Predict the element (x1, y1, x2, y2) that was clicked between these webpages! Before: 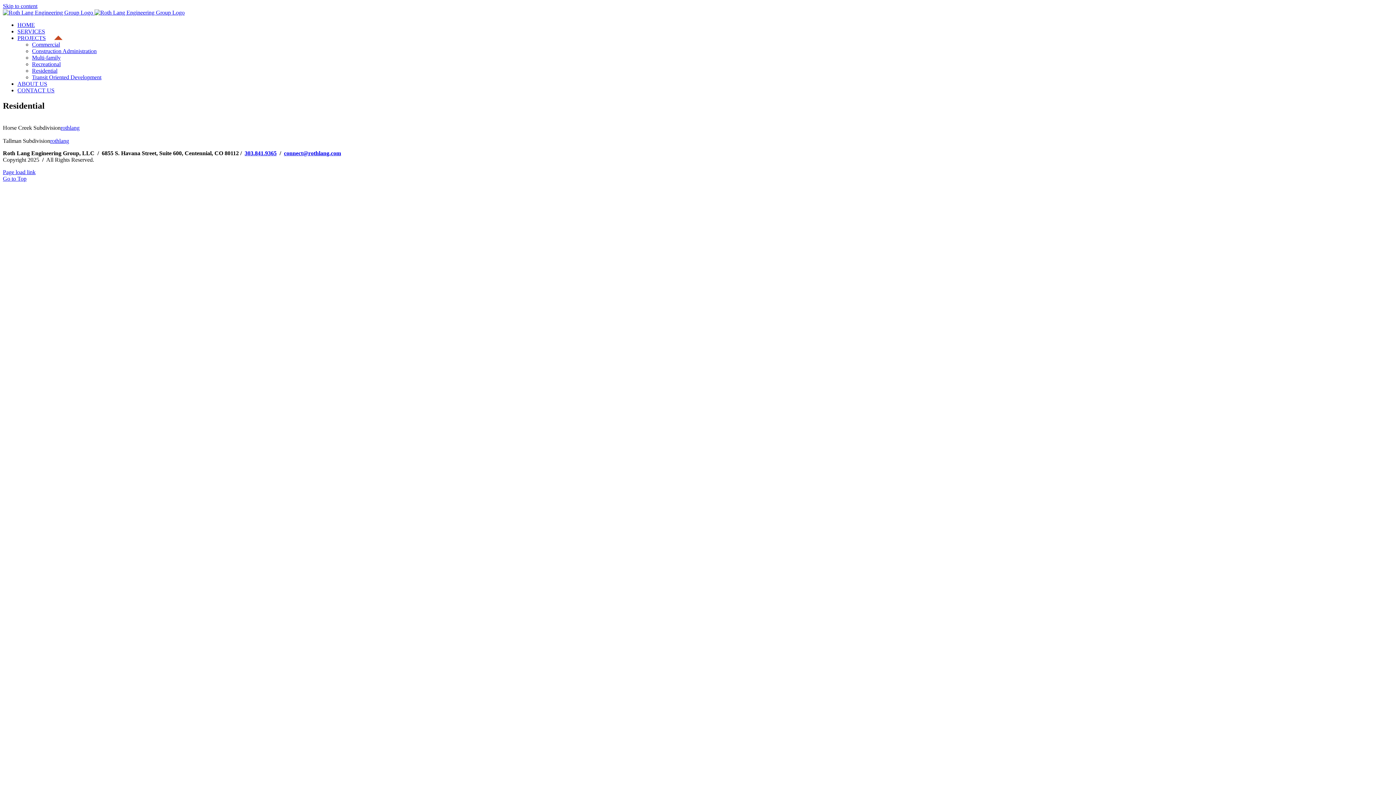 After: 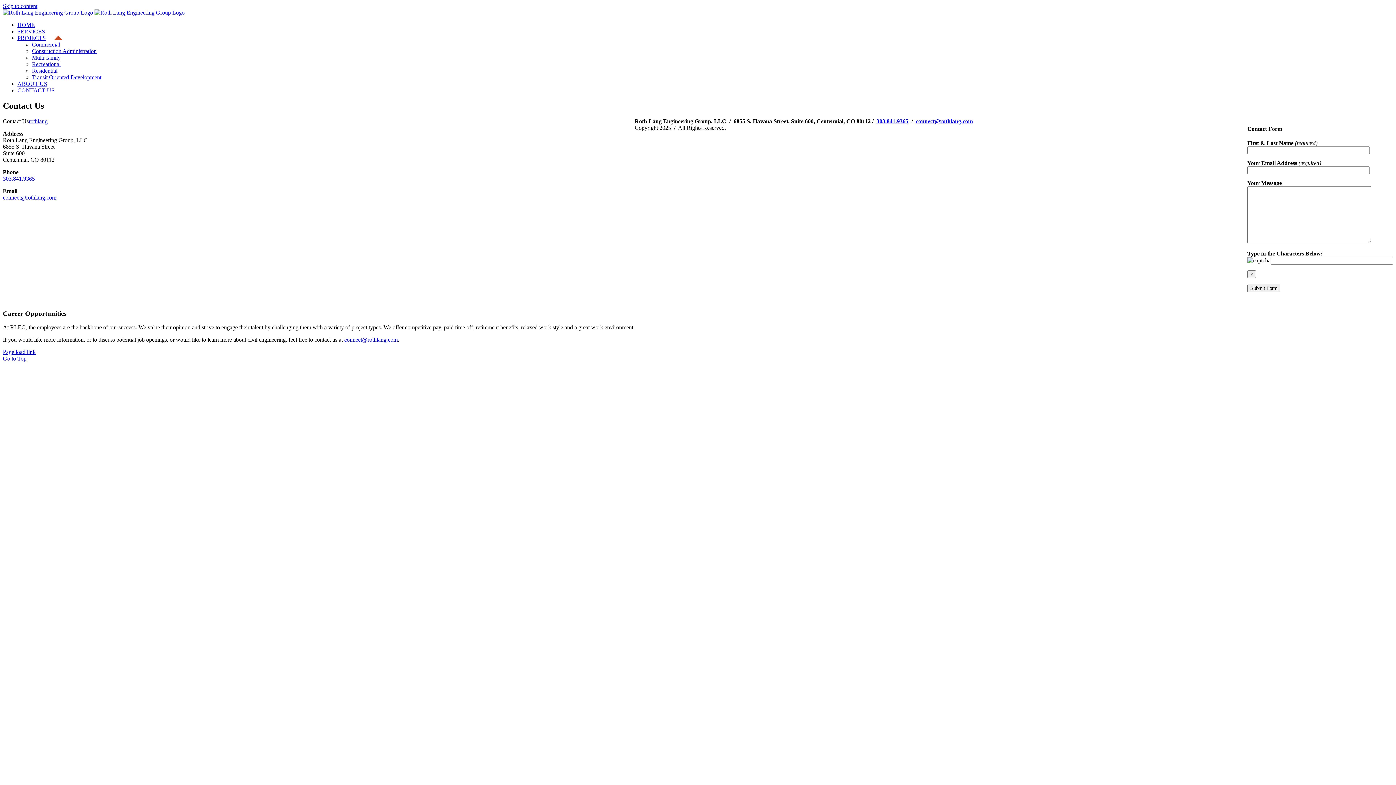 Action: bbox: (17, 87, 62, 93) label: CONTACT US